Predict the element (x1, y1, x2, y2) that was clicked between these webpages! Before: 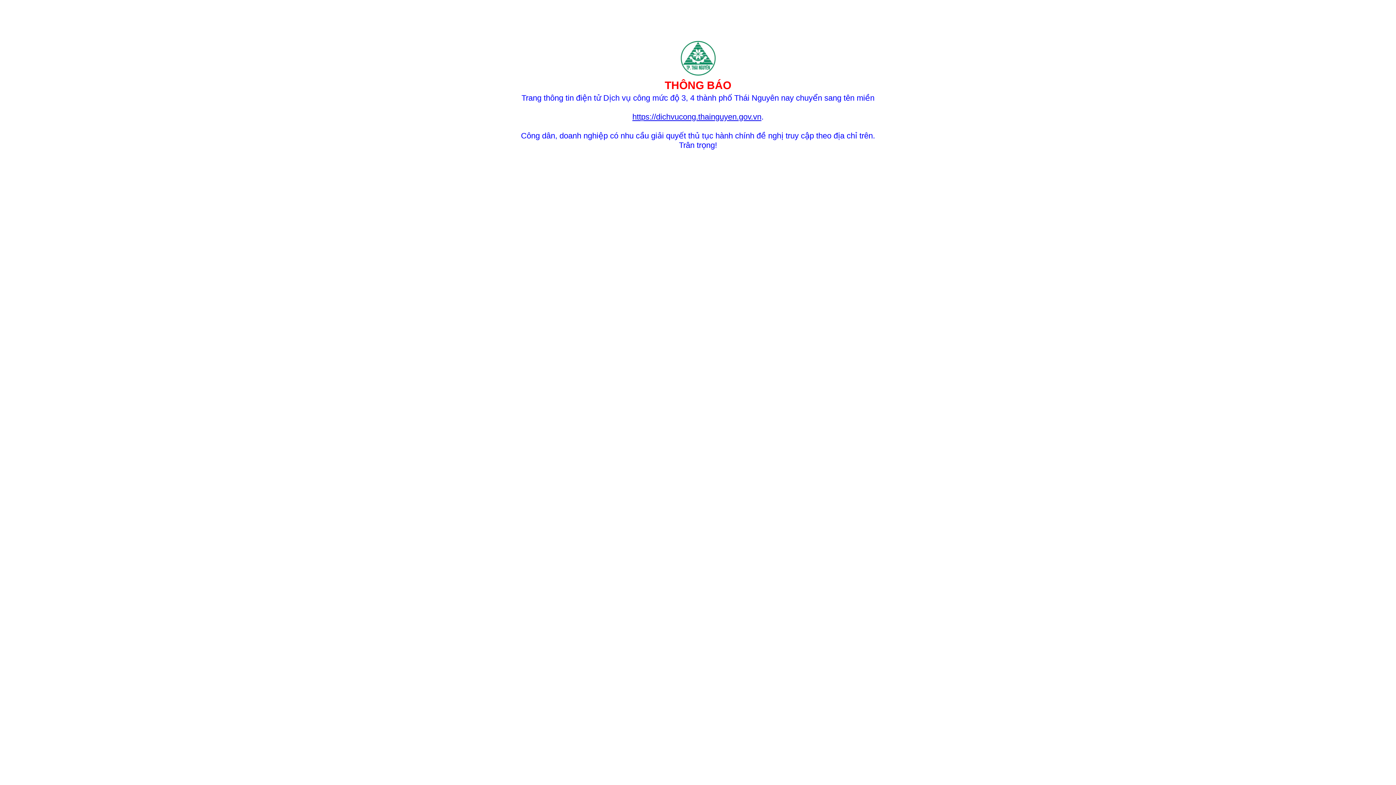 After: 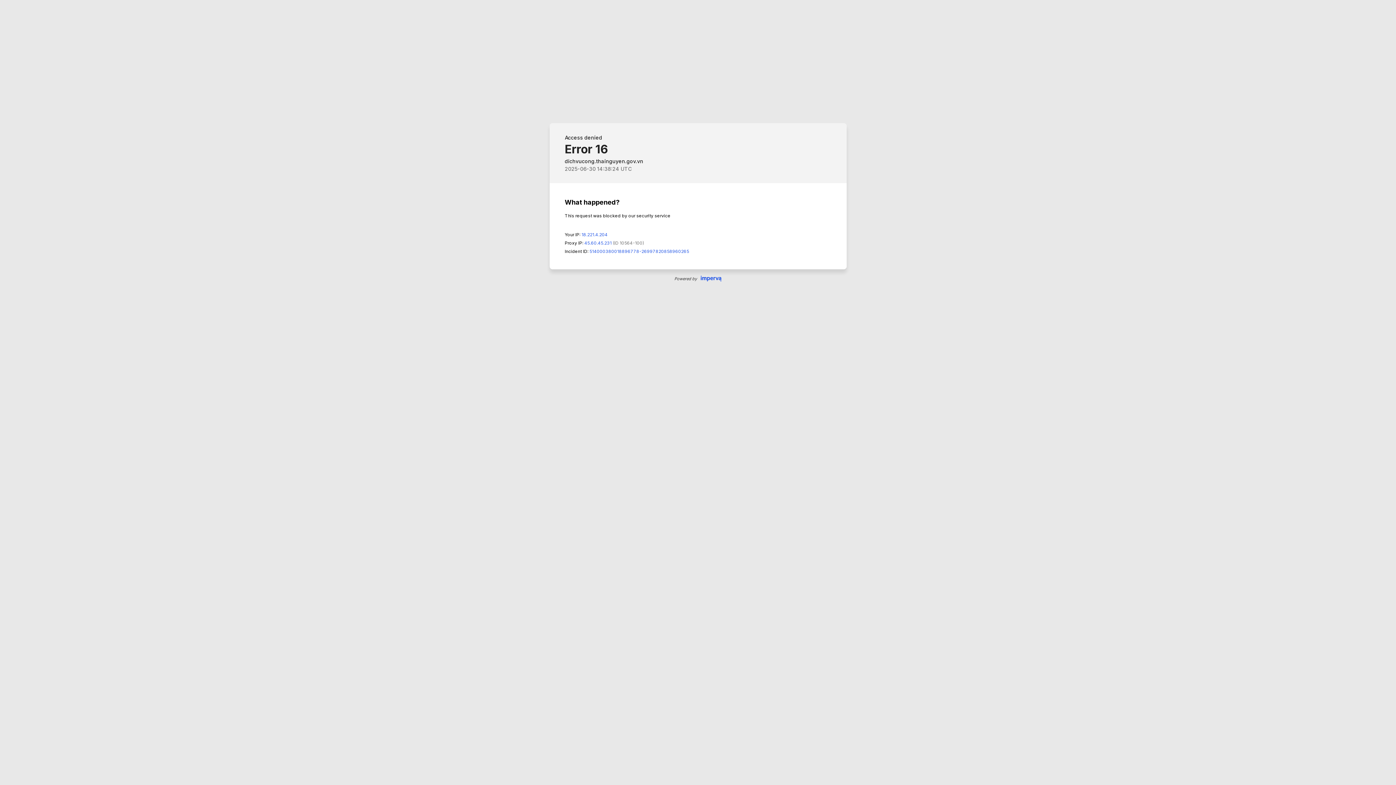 Action: bbox: (632, 112, 761, 121) label: https://dichvucong.thainguyen.gov.vn